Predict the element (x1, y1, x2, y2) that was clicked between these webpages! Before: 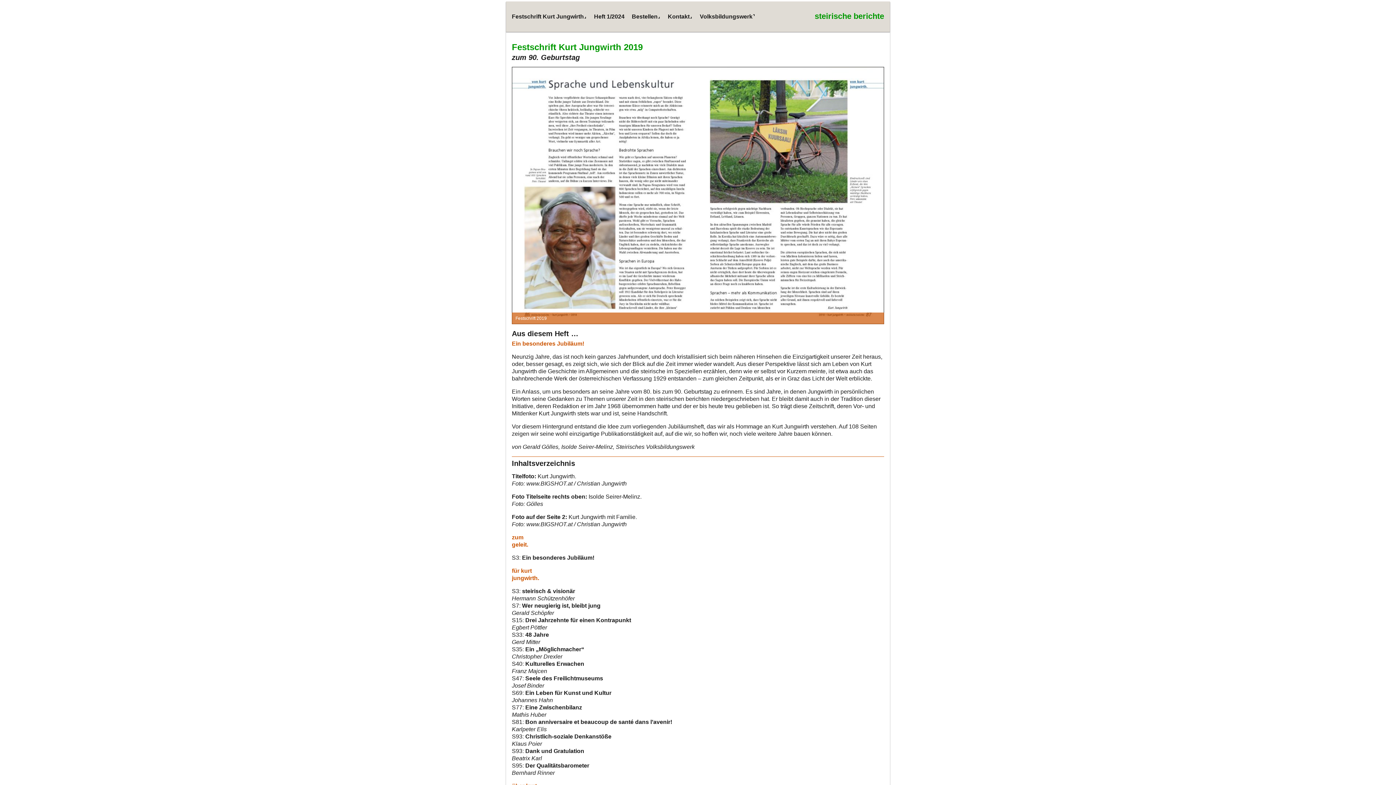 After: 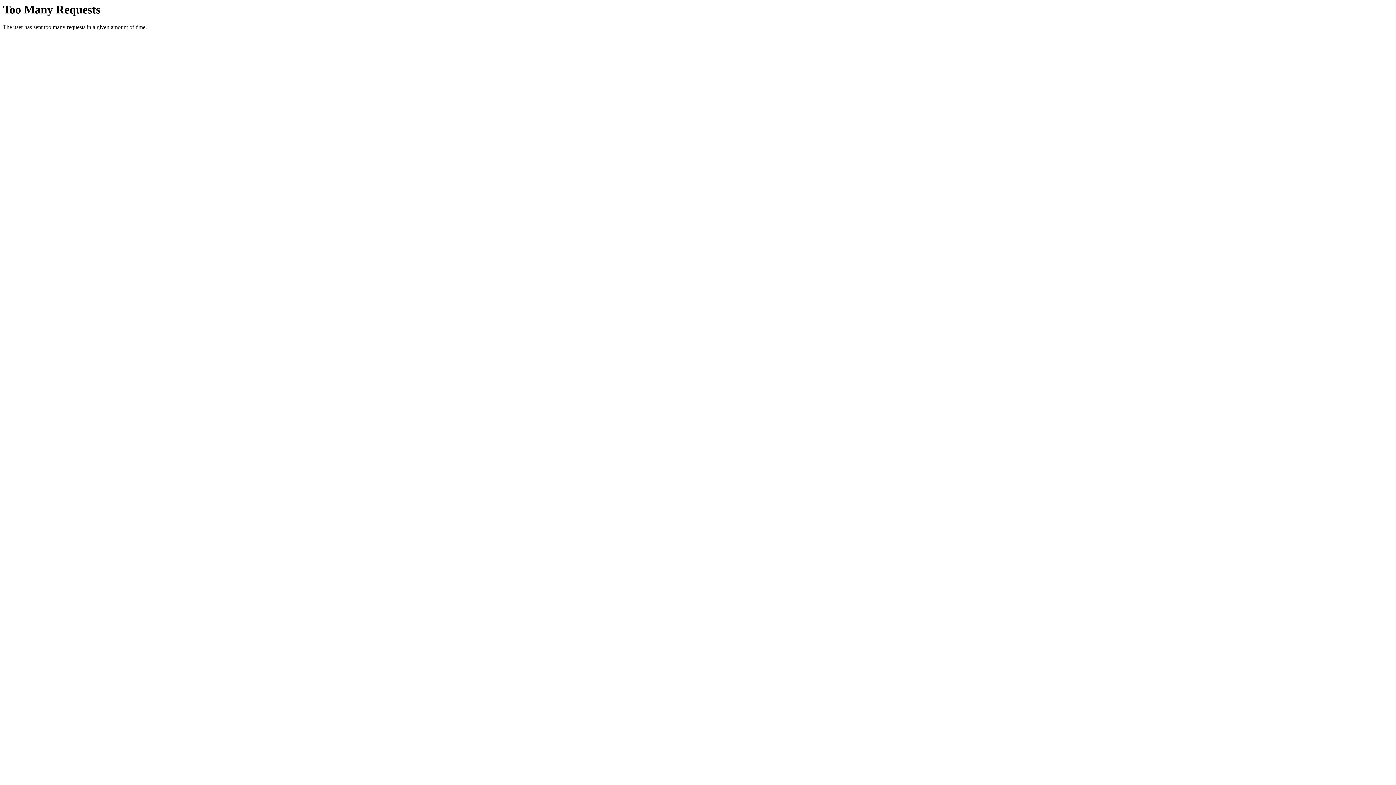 Action: label: Volksbildungswerk˺ bbox: (700, 7, 755, 26)